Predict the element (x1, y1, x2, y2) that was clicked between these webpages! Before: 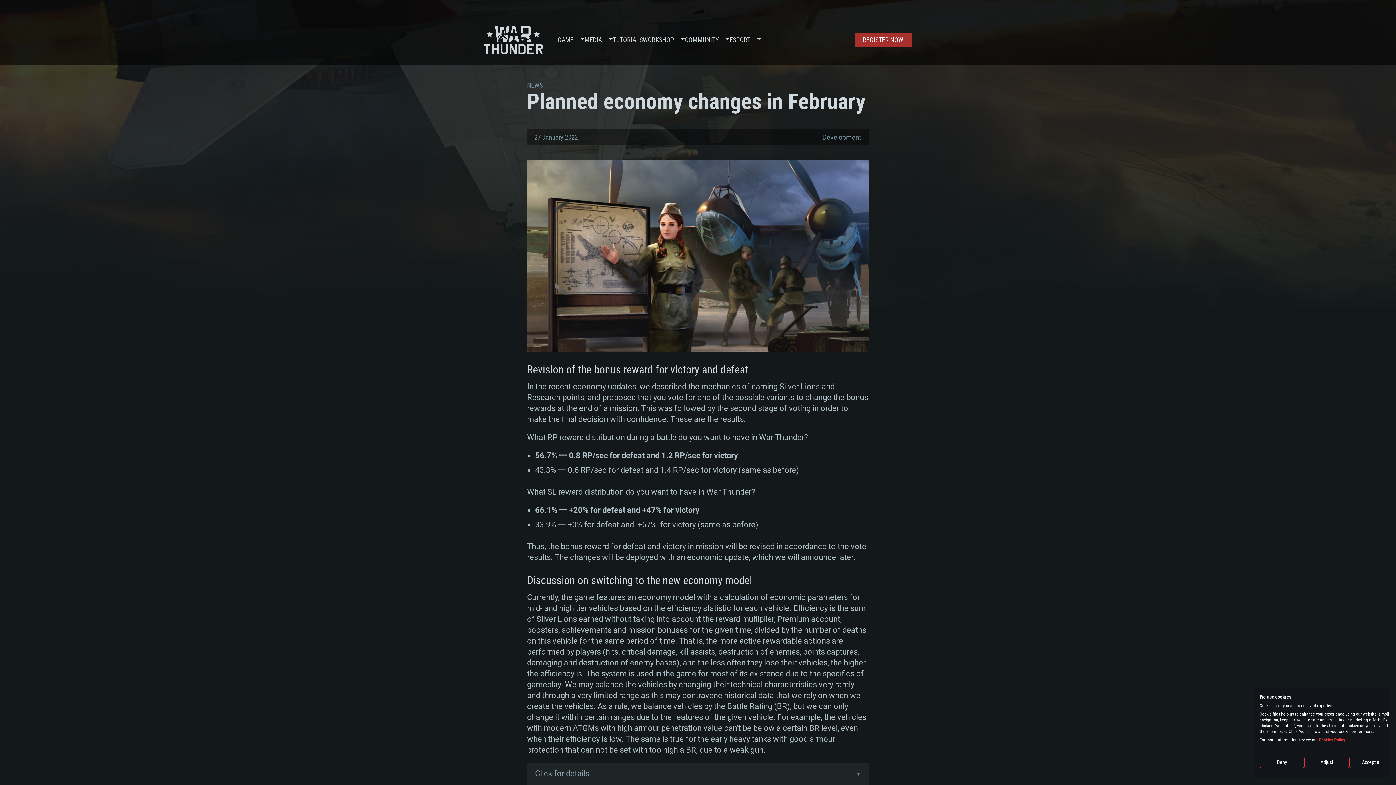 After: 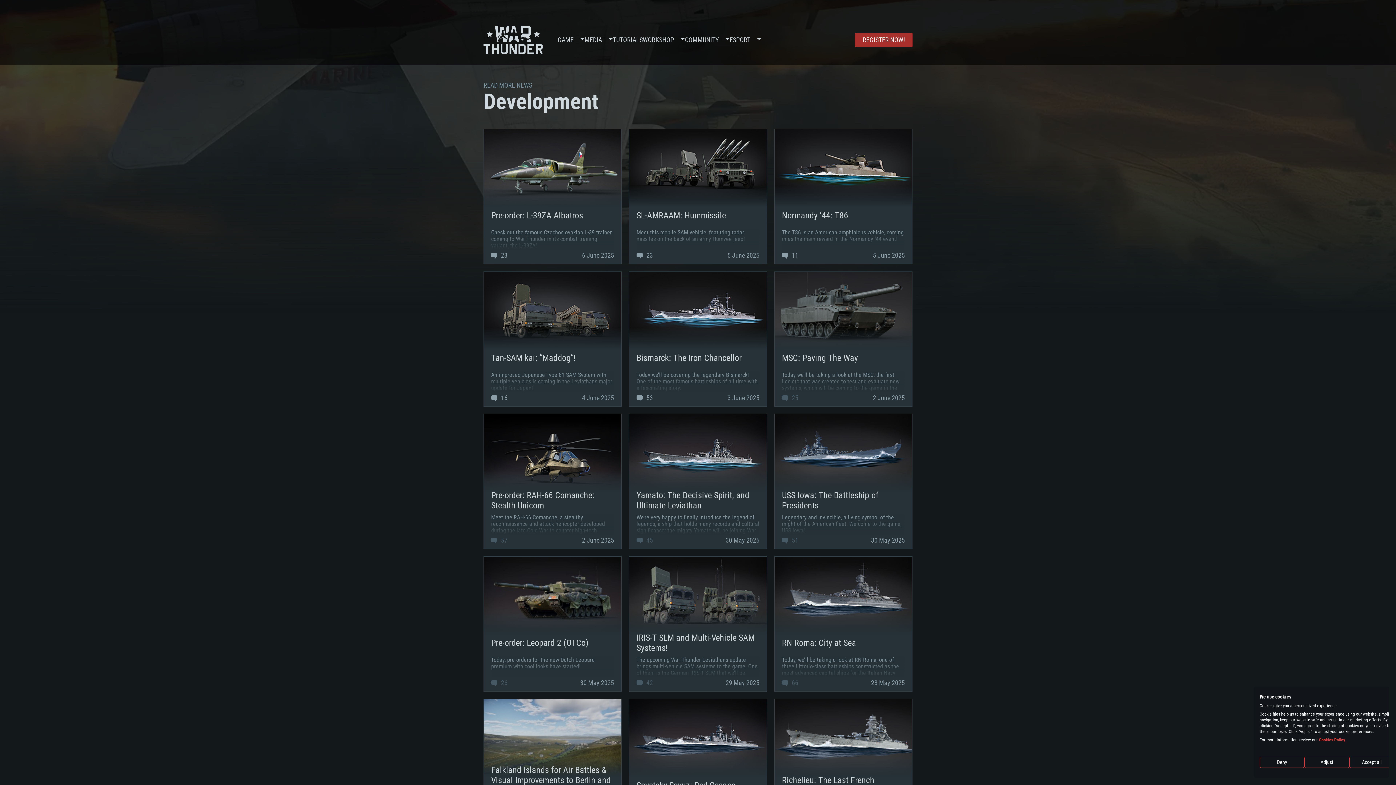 Action: bbox: (814, 129, 869, 145) label: Development